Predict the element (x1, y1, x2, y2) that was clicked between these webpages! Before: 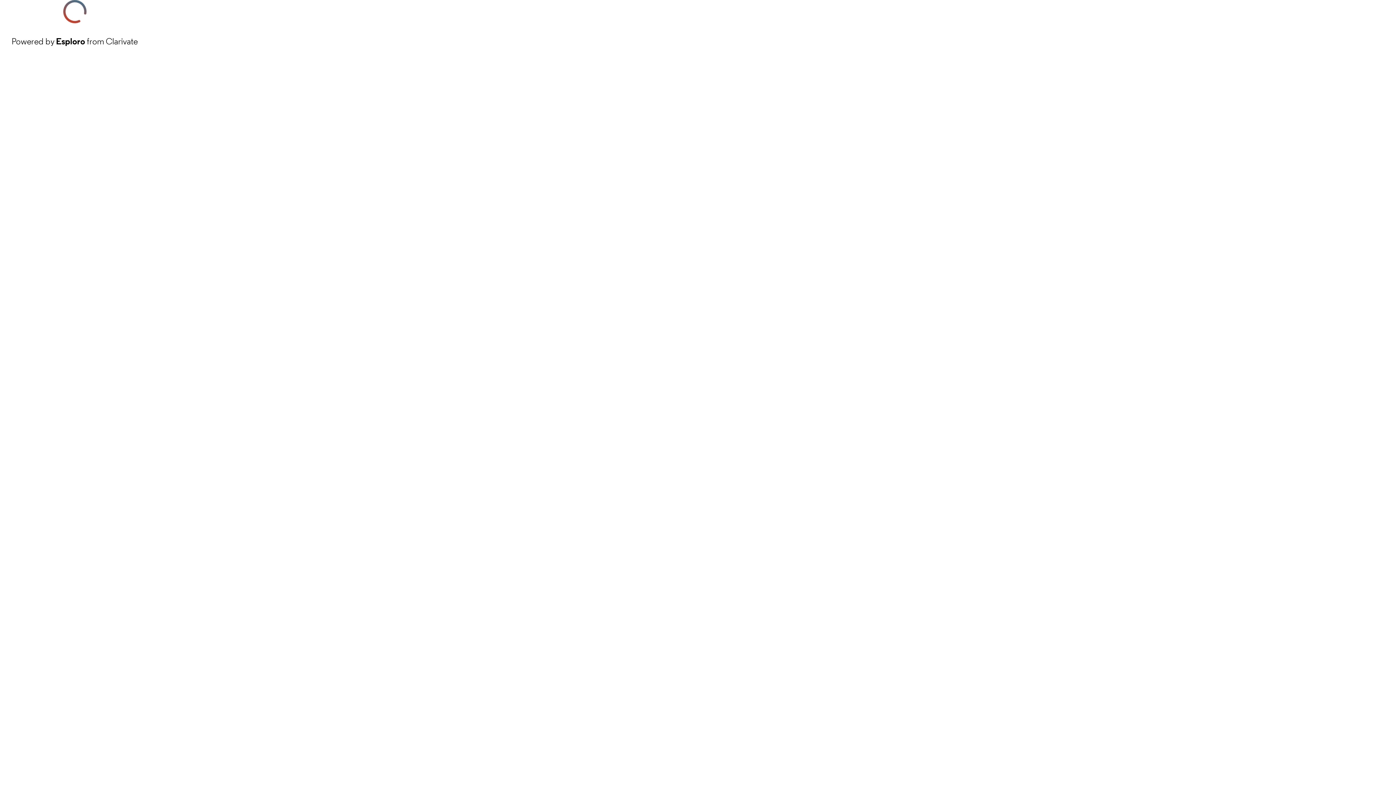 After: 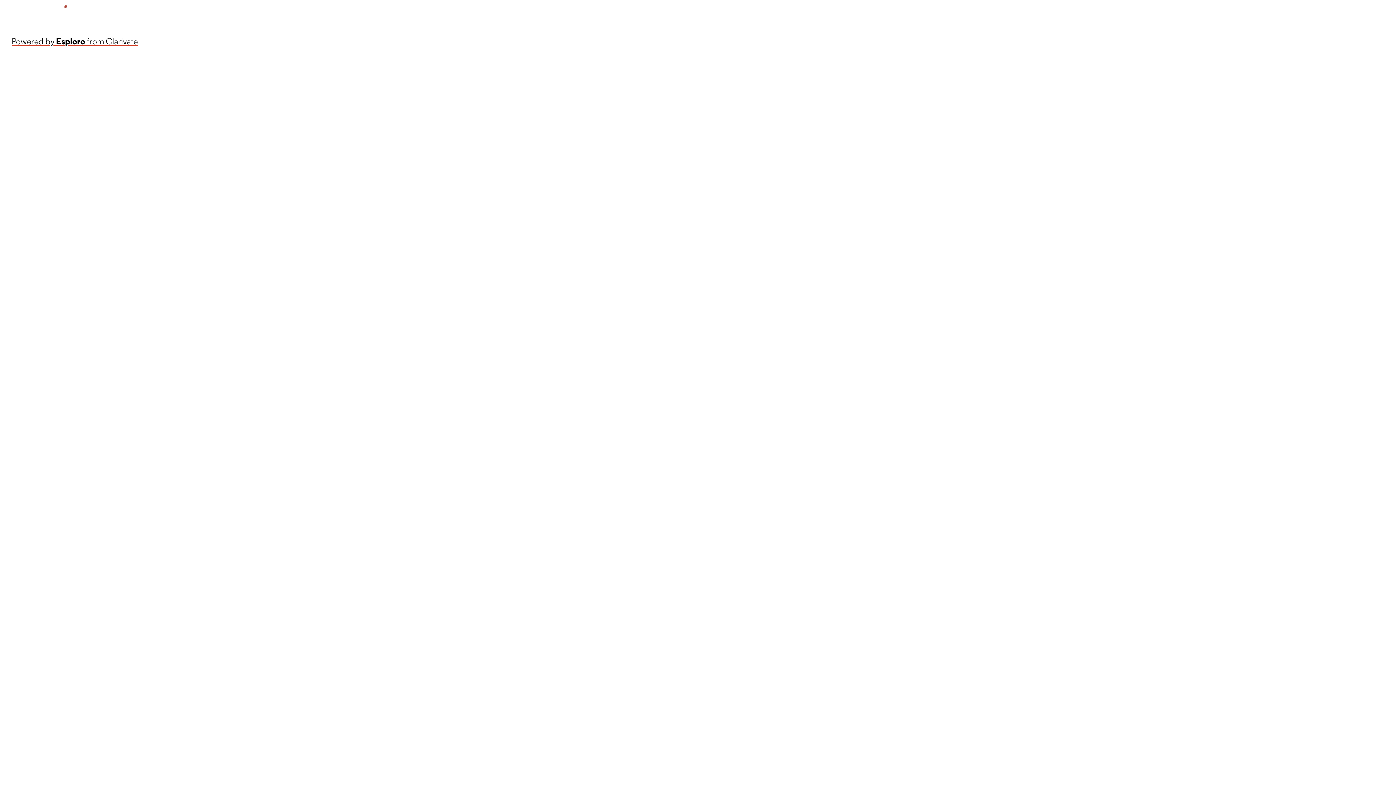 Action: label: Powered by Esploro from Clarivate bbox: (11, 34, 137, 48)